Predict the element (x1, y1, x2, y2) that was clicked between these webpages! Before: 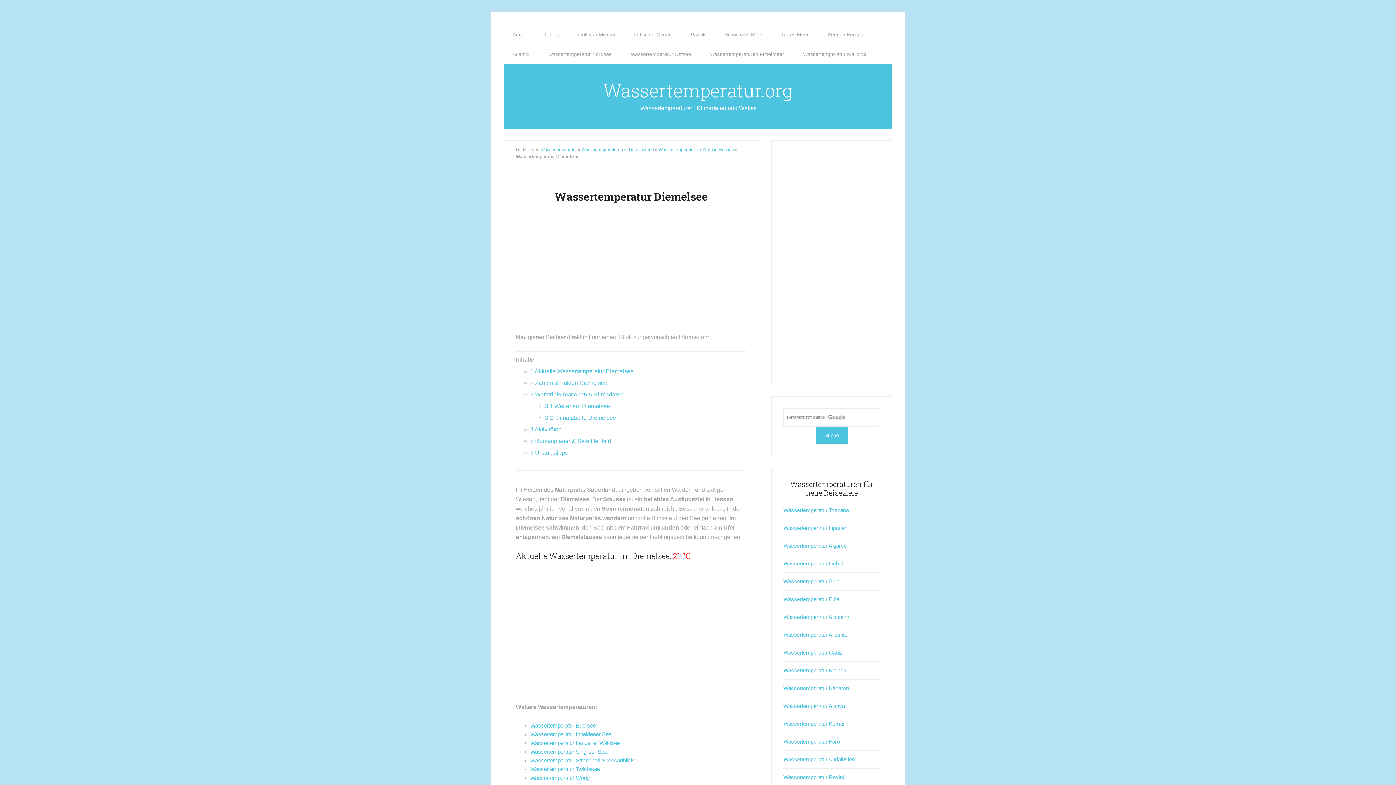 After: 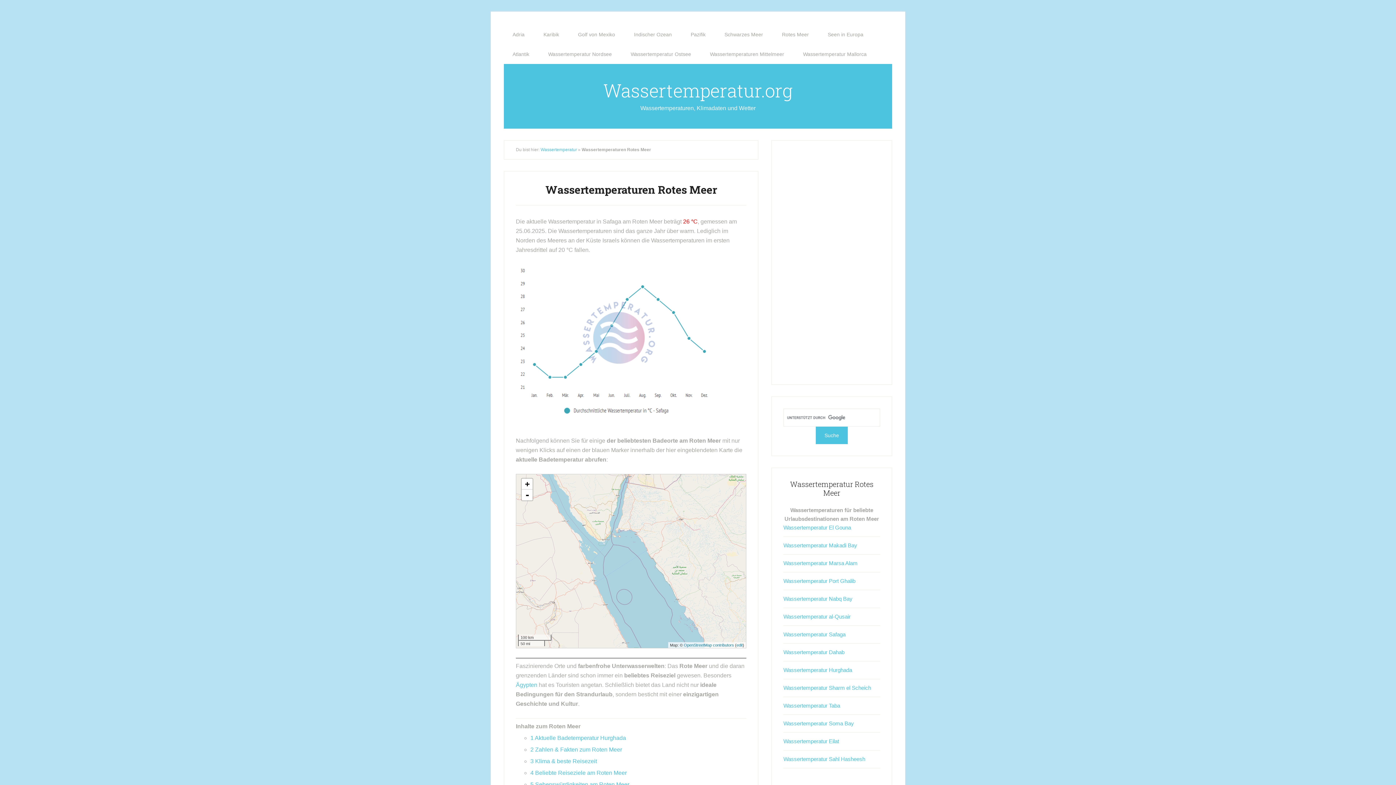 Action: bbox: (773, 24, 817, 44) label: Rotes Meer